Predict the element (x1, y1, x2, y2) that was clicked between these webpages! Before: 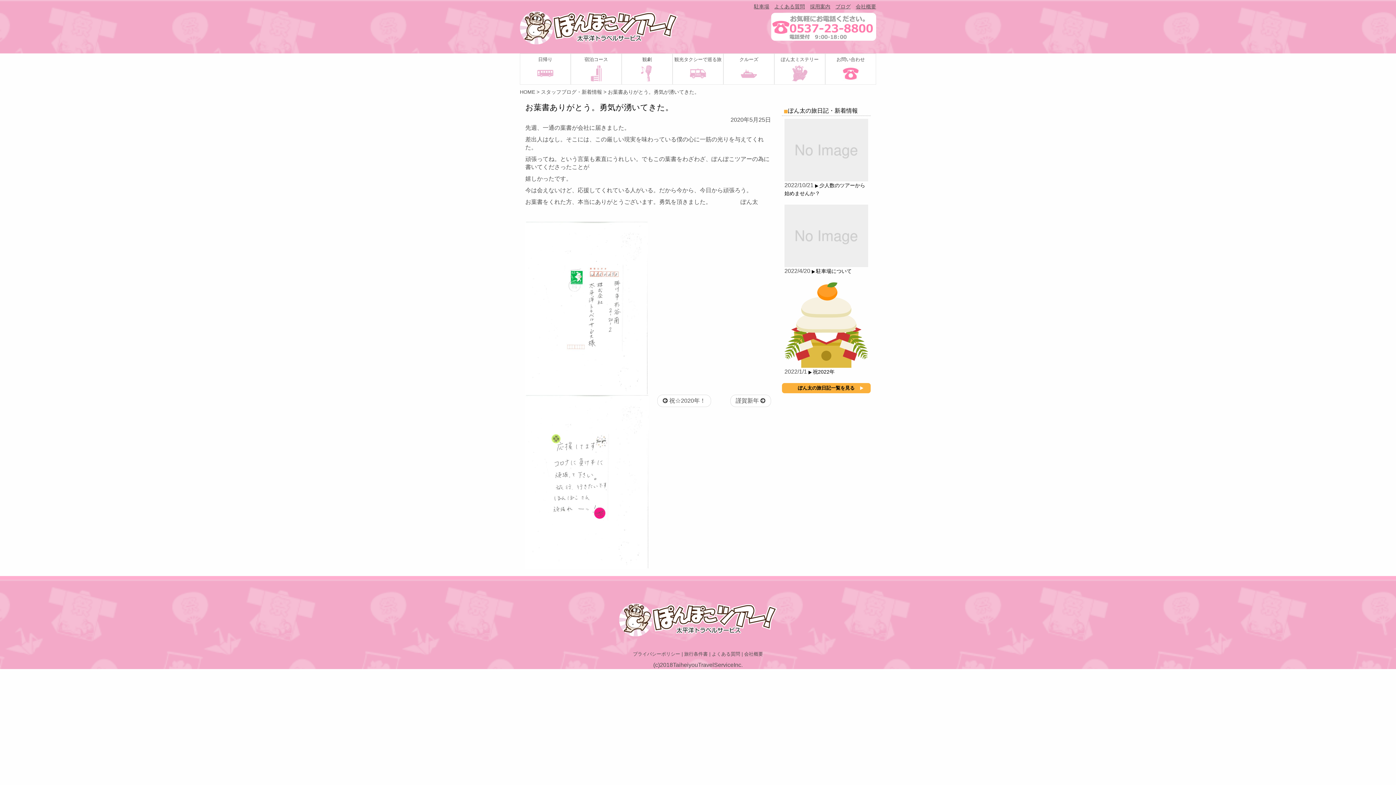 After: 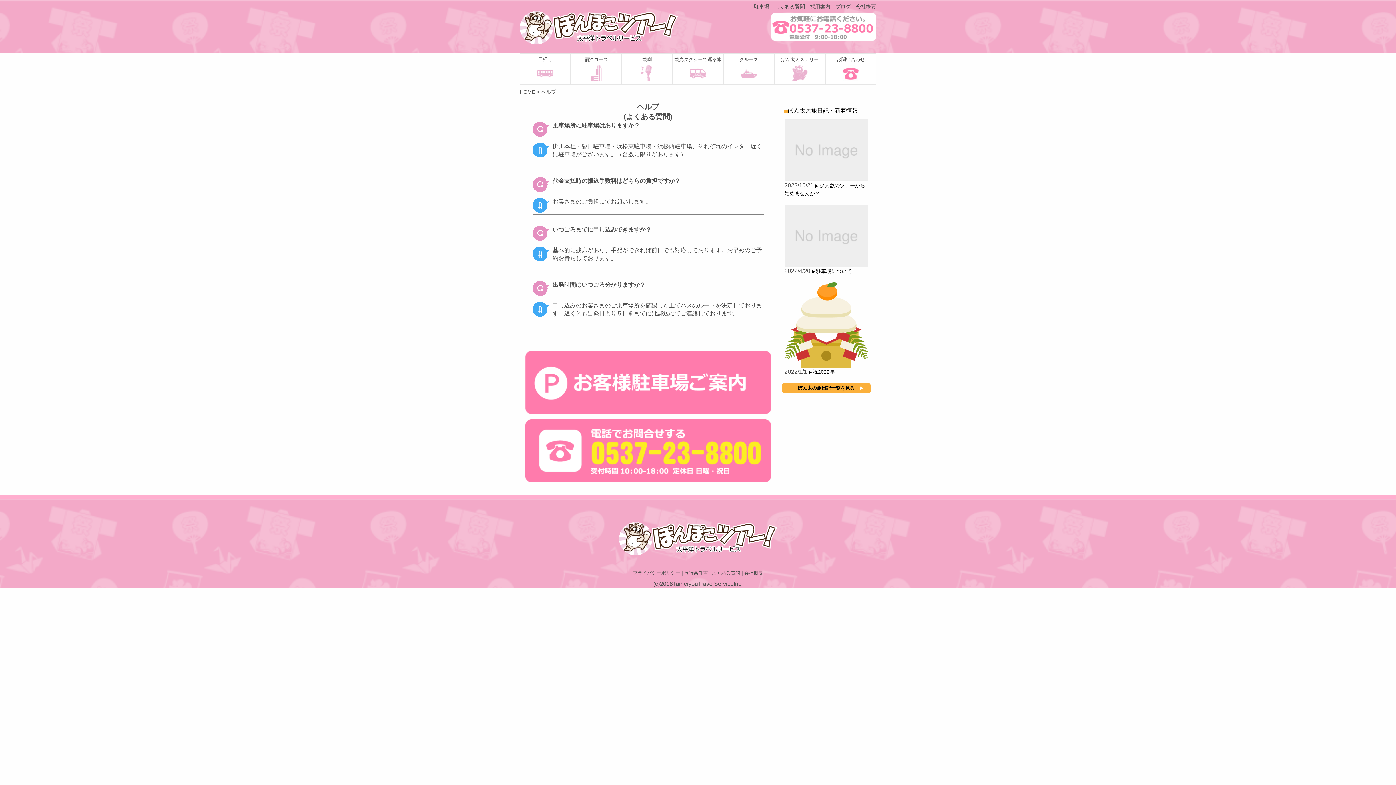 Action: label: よくある質問 bbox: (774, 3, 805, 9)